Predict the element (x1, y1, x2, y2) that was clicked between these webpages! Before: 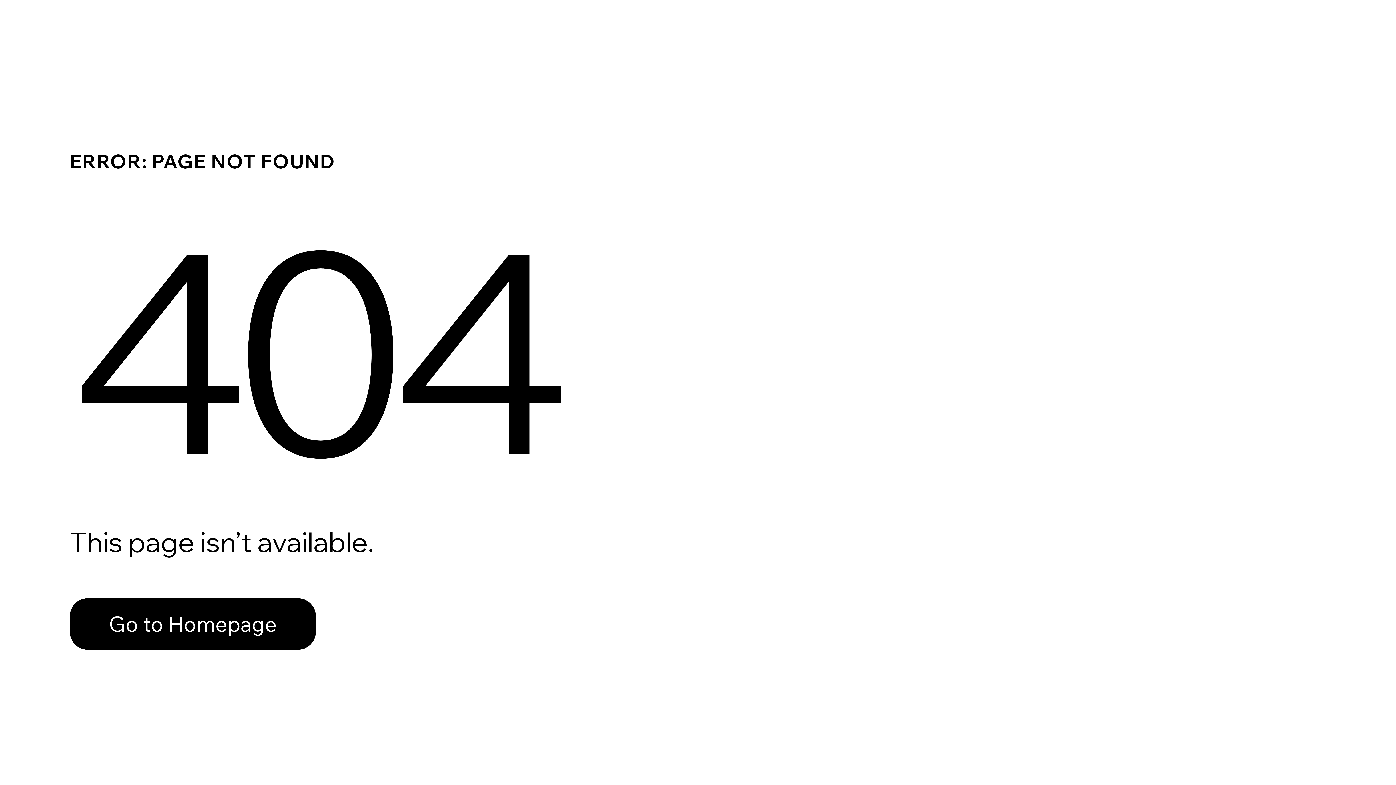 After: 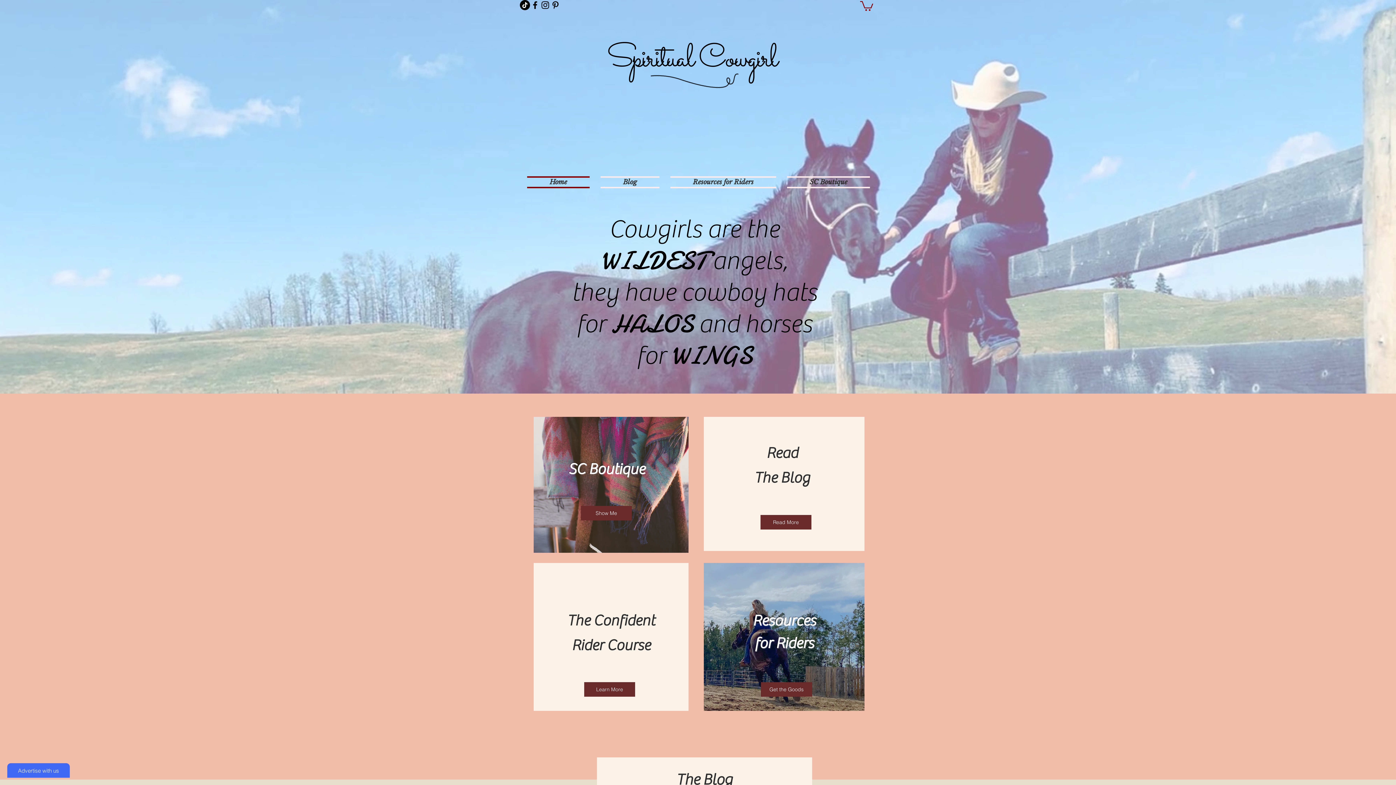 Action: label: Go to Homepage bbox: (69, 582, 768, 659)